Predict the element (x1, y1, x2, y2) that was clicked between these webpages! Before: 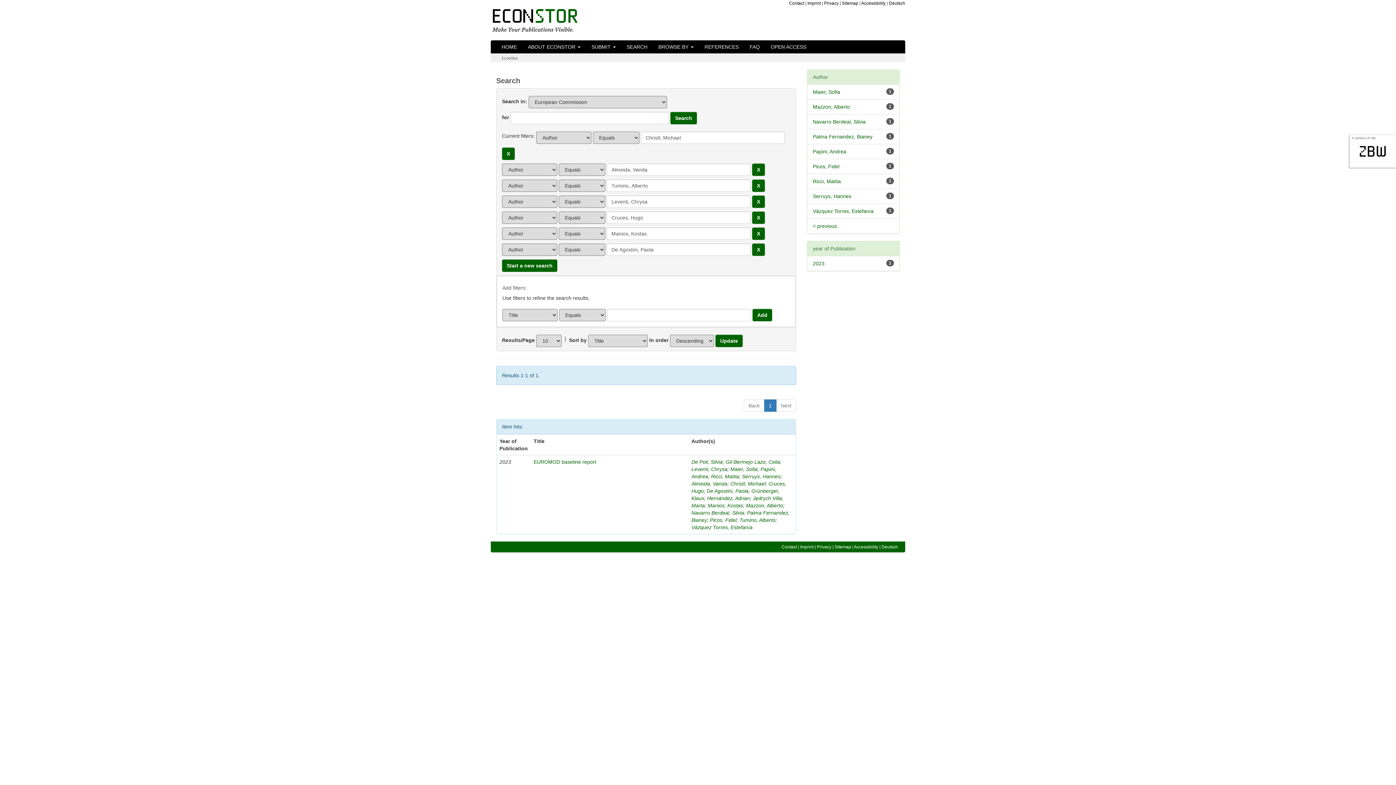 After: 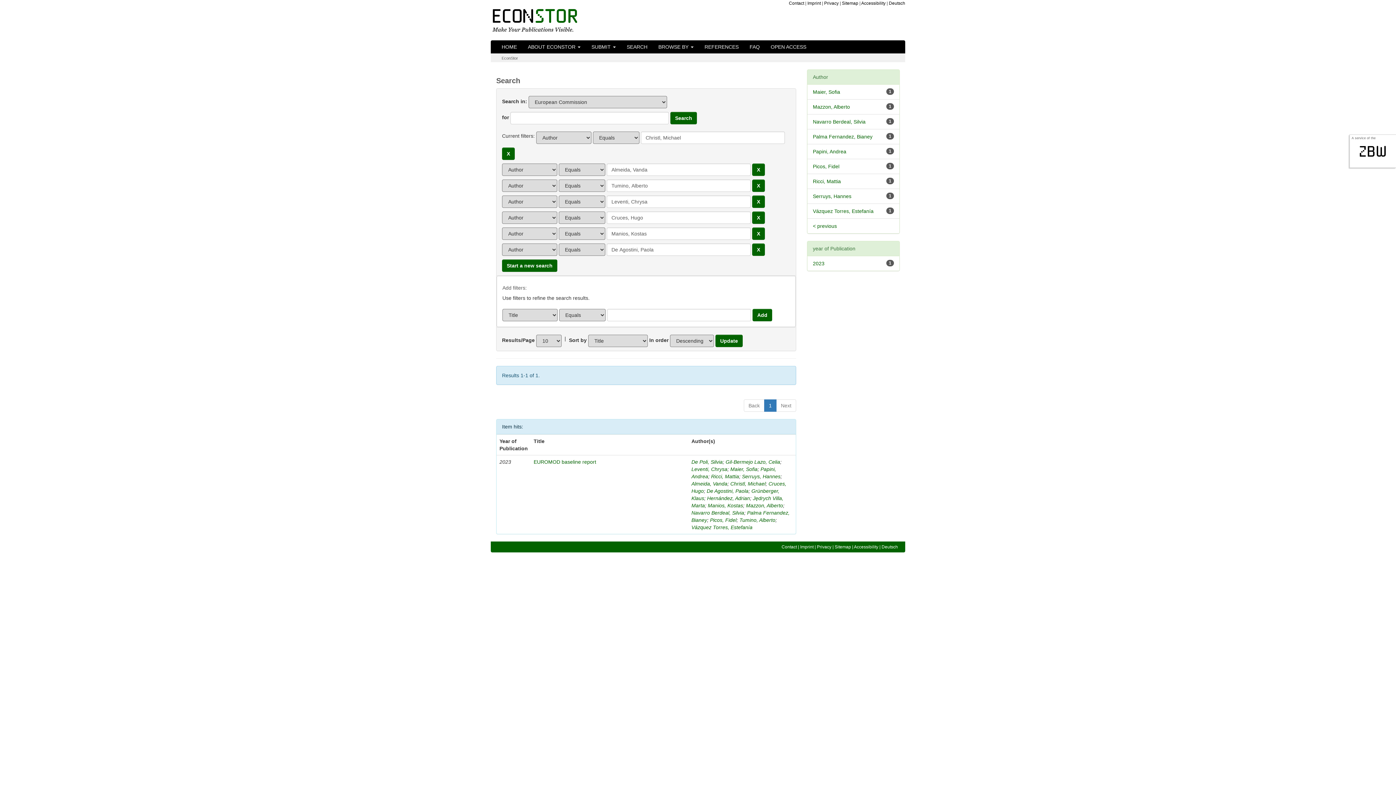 Action: label: Item hits: bbox: (502, 424, 523, 429)